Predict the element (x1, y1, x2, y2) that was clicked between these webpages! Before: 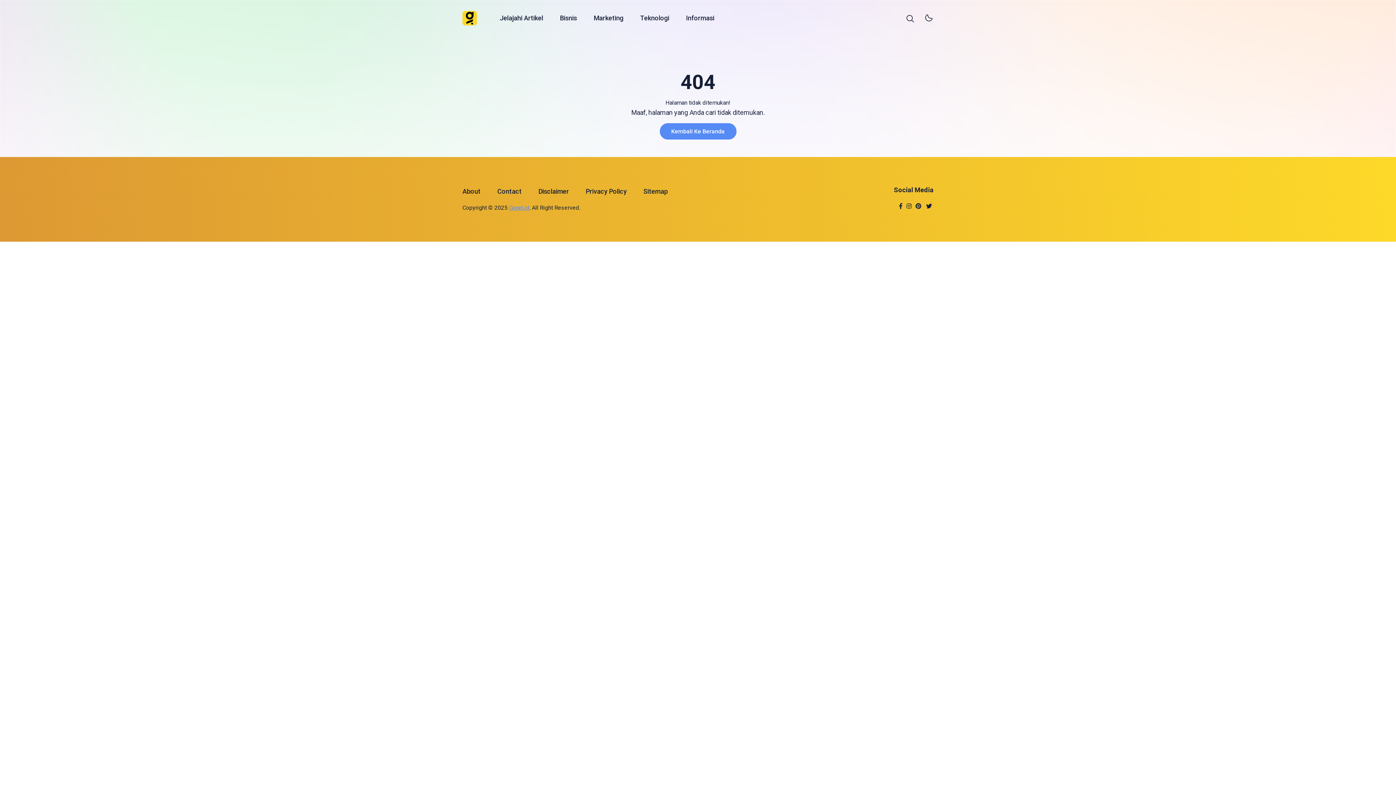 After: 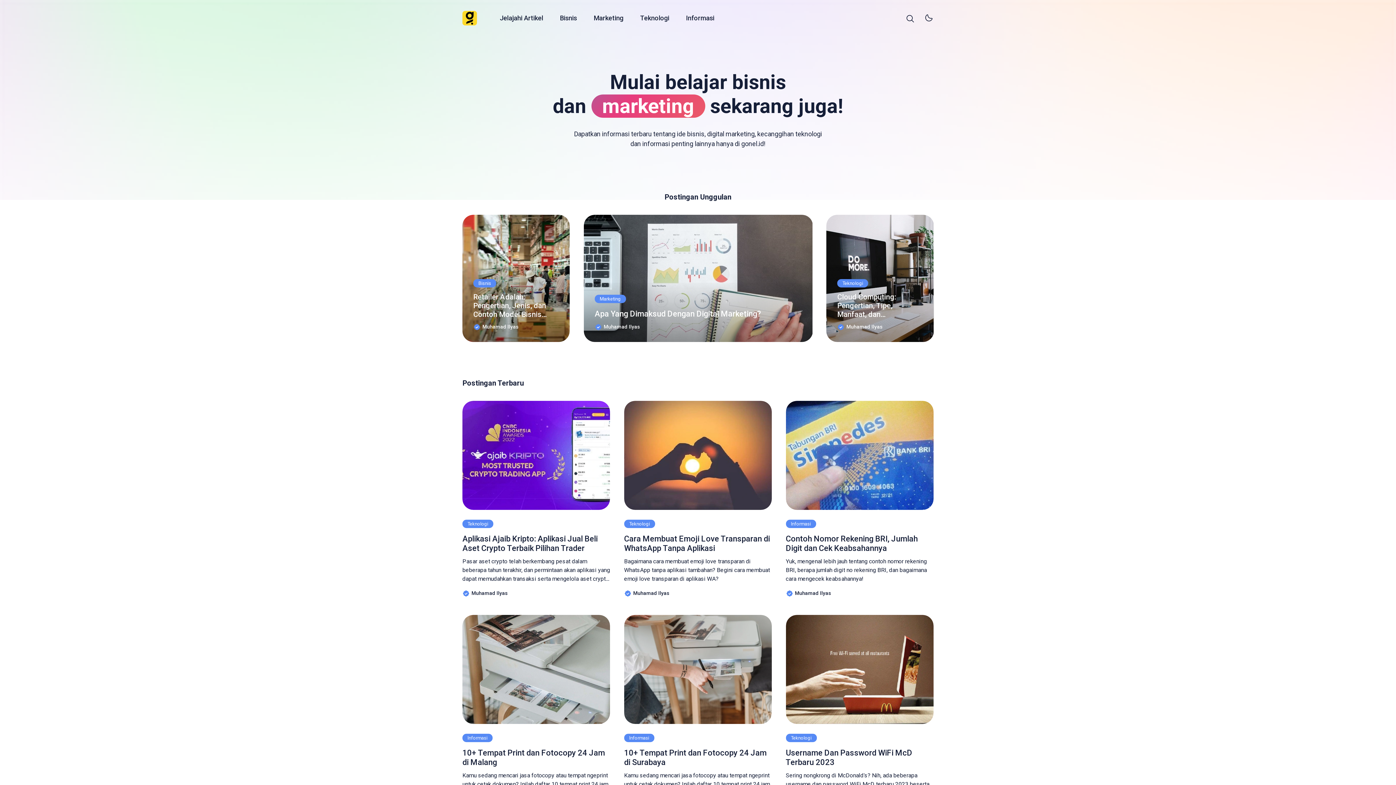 Action: bbox: (462, 9, 477, 27)